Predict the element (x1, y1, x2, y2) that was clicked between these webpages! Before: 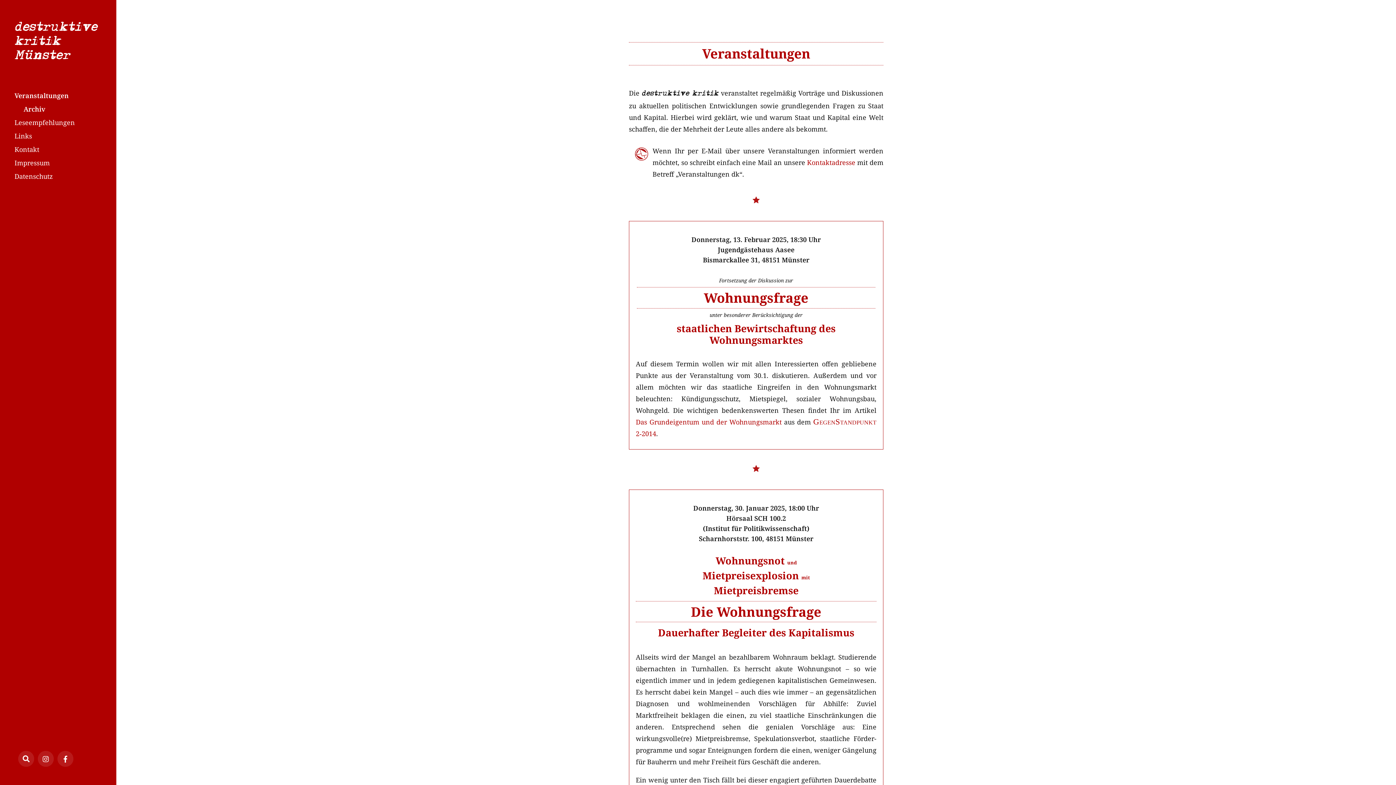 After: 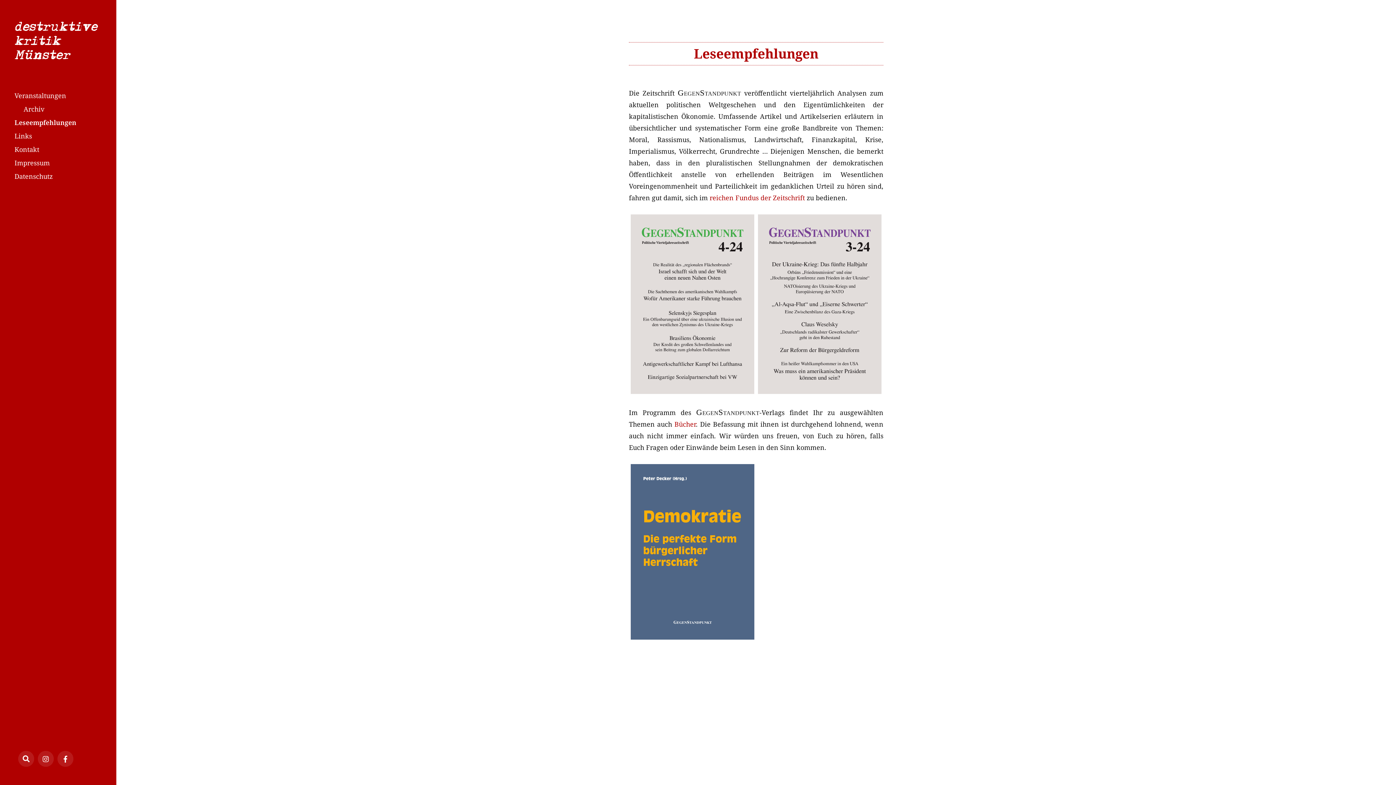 Action: label: Leseempfehlungen bbox: (14, 118, 74, 126)